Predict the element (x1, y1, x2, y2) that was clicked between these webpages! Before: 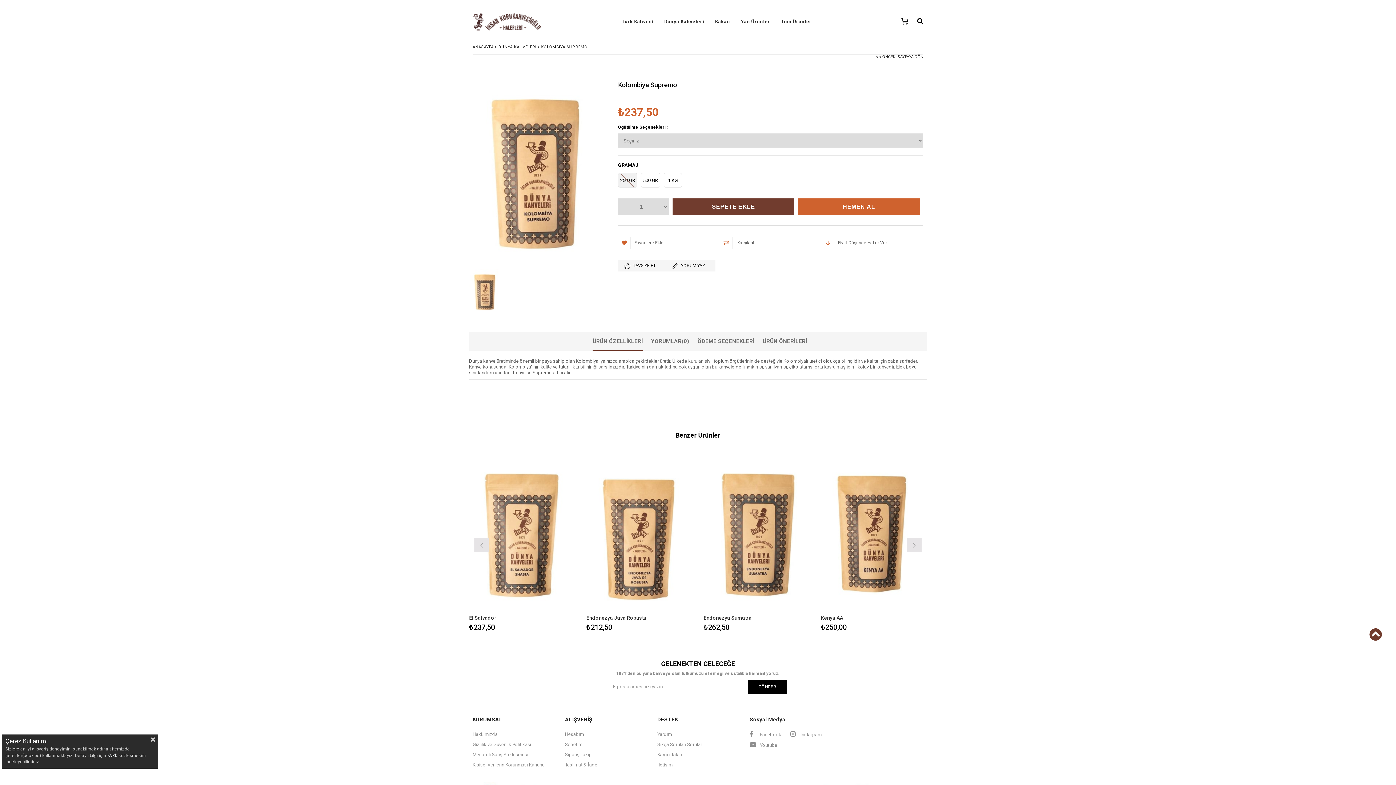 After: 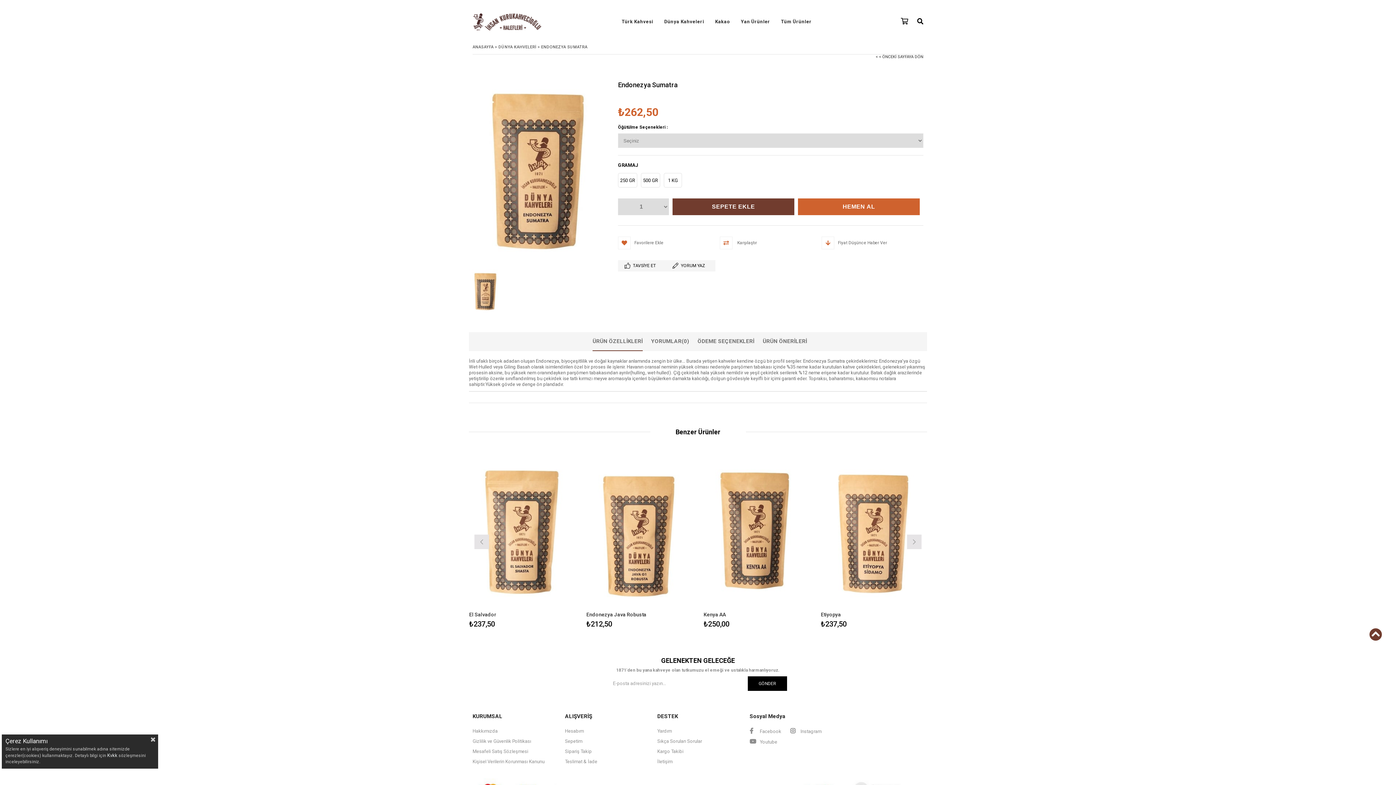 Action: label: Ürünü İncele  bbox: (893, 538, 906, 551)